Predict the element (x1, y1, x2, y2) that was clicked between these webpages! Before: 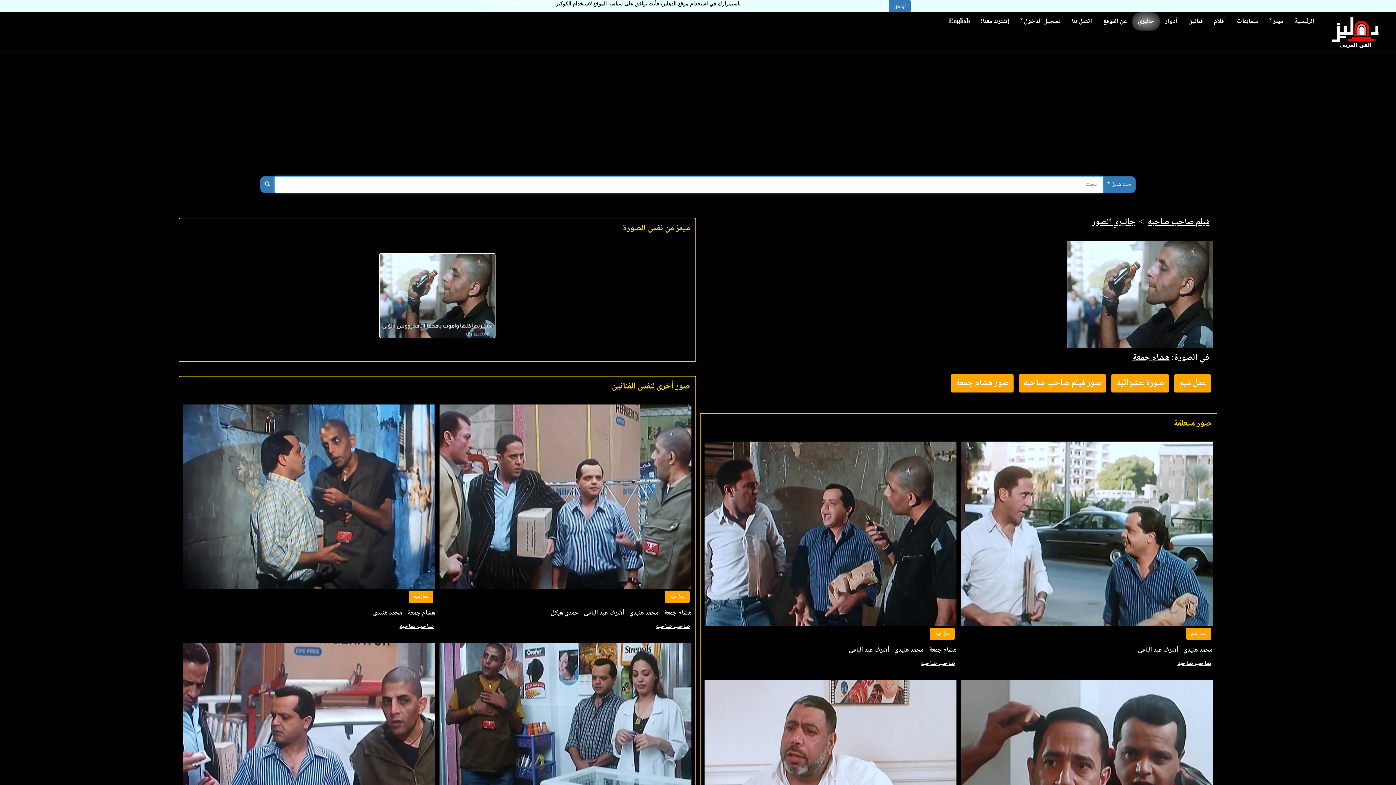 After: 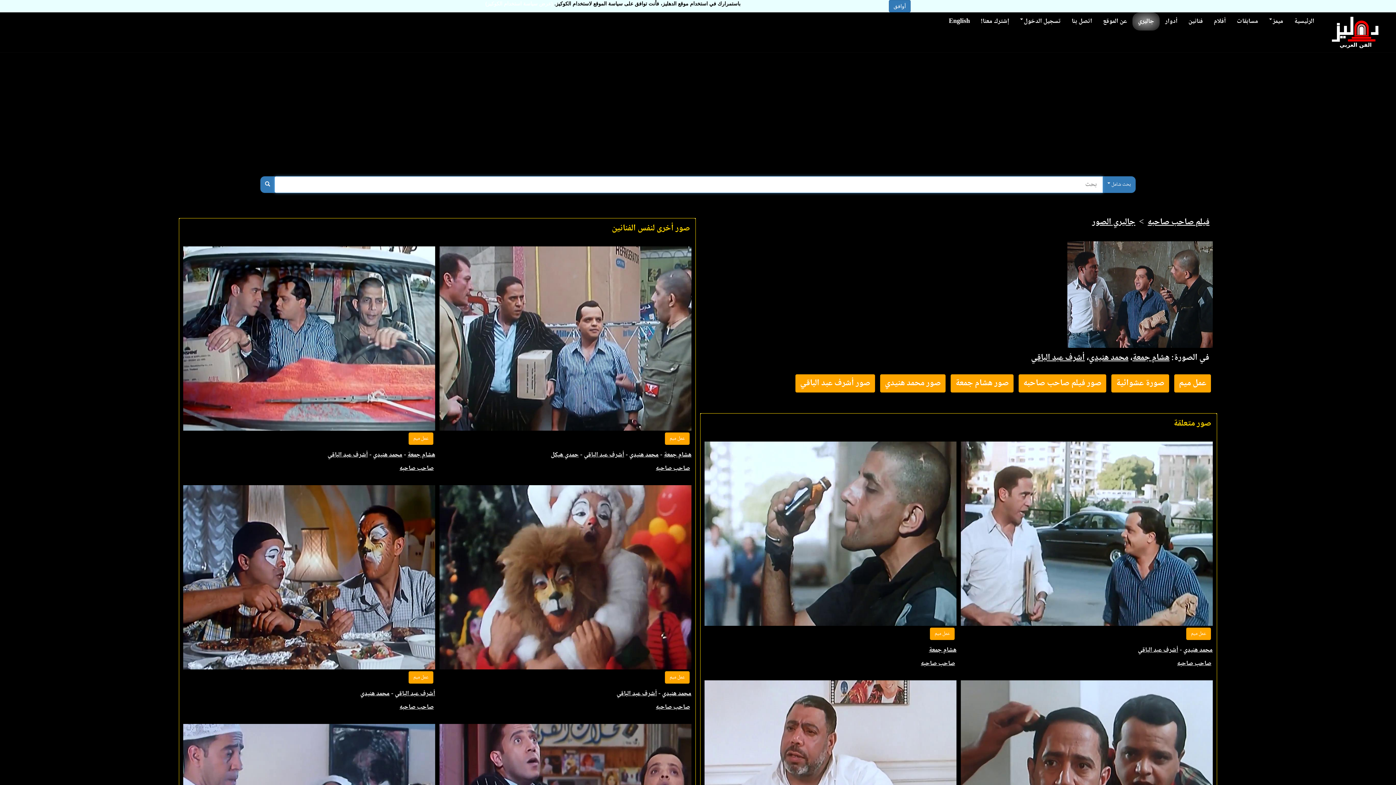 Action: bbox: (704, 441, 956, 626)